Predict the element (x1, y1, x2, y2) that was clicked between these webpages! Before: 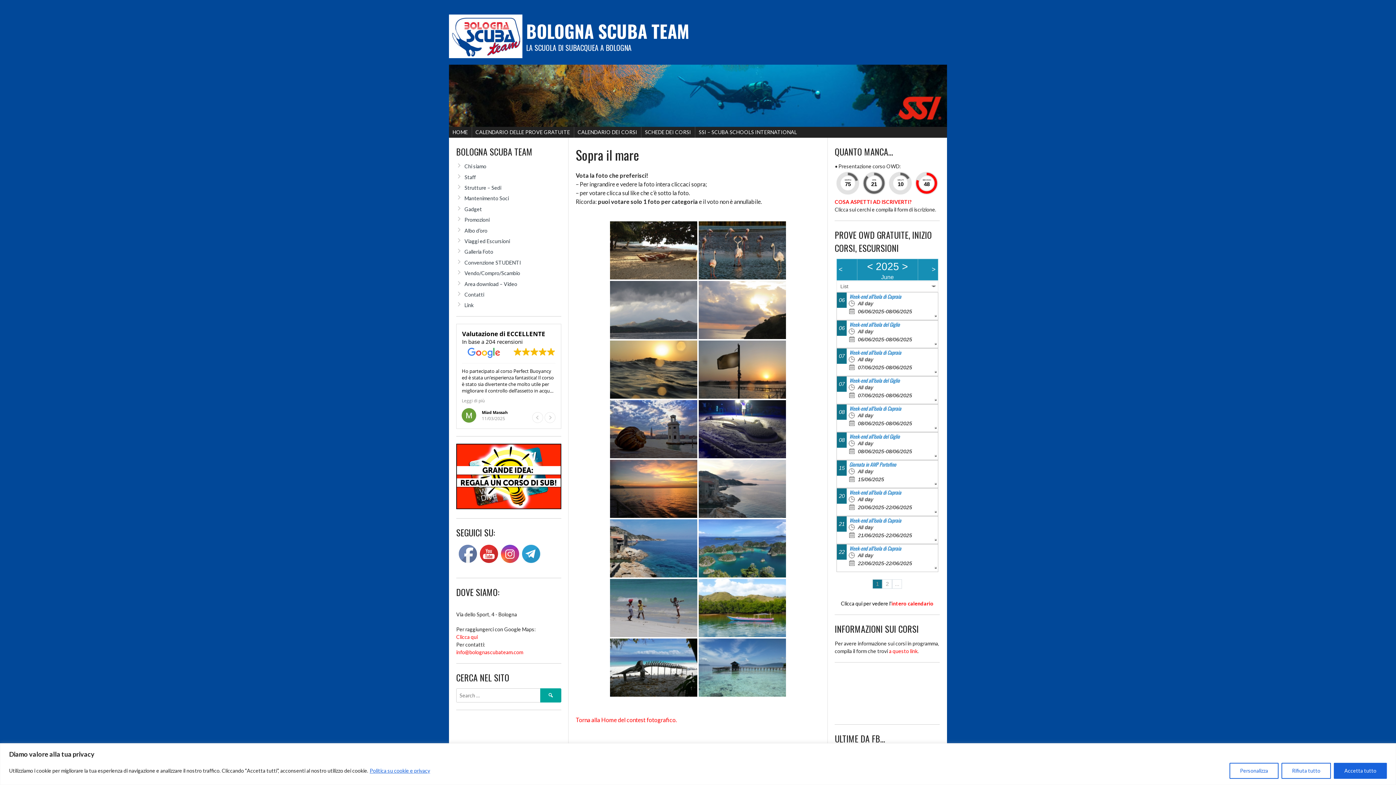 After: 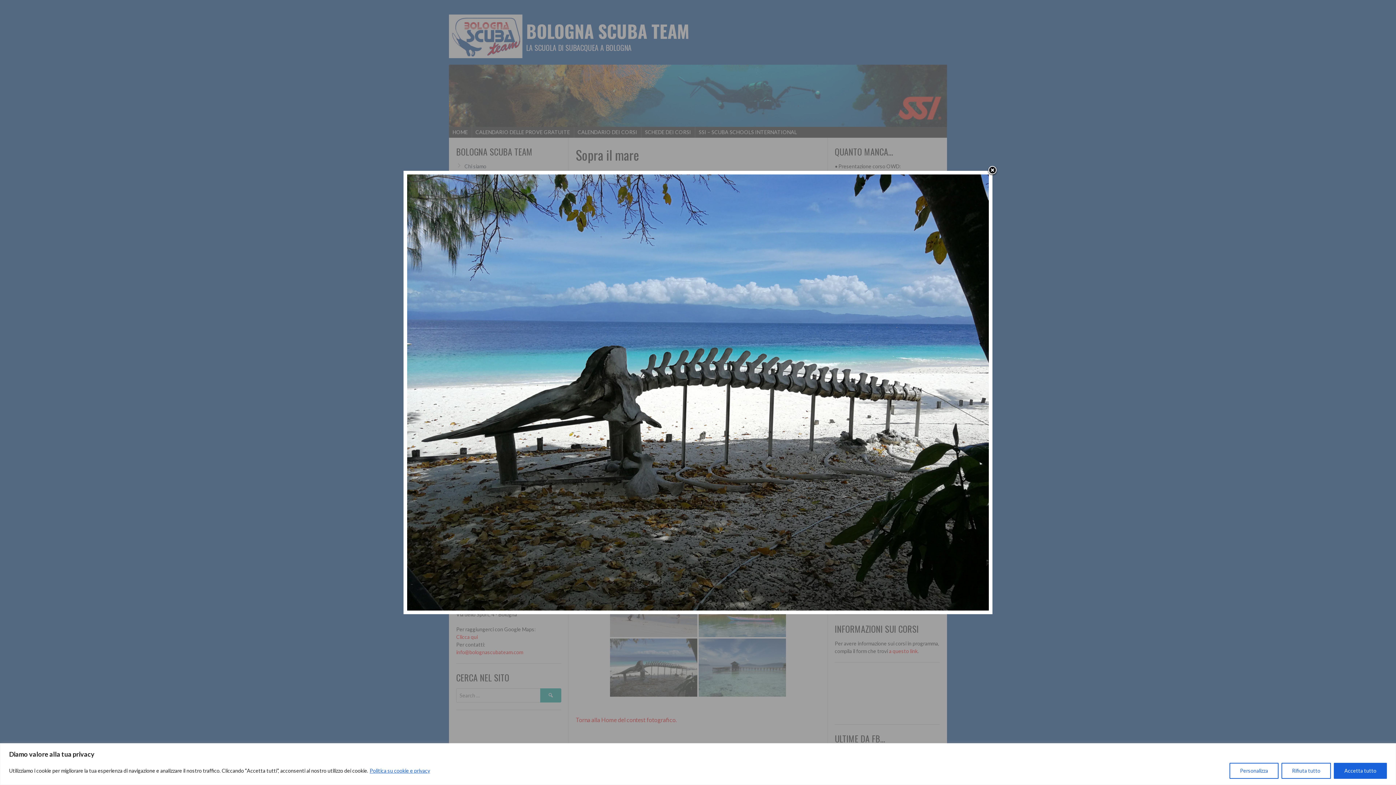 Action: bbox: (610, 639, 697, 697)